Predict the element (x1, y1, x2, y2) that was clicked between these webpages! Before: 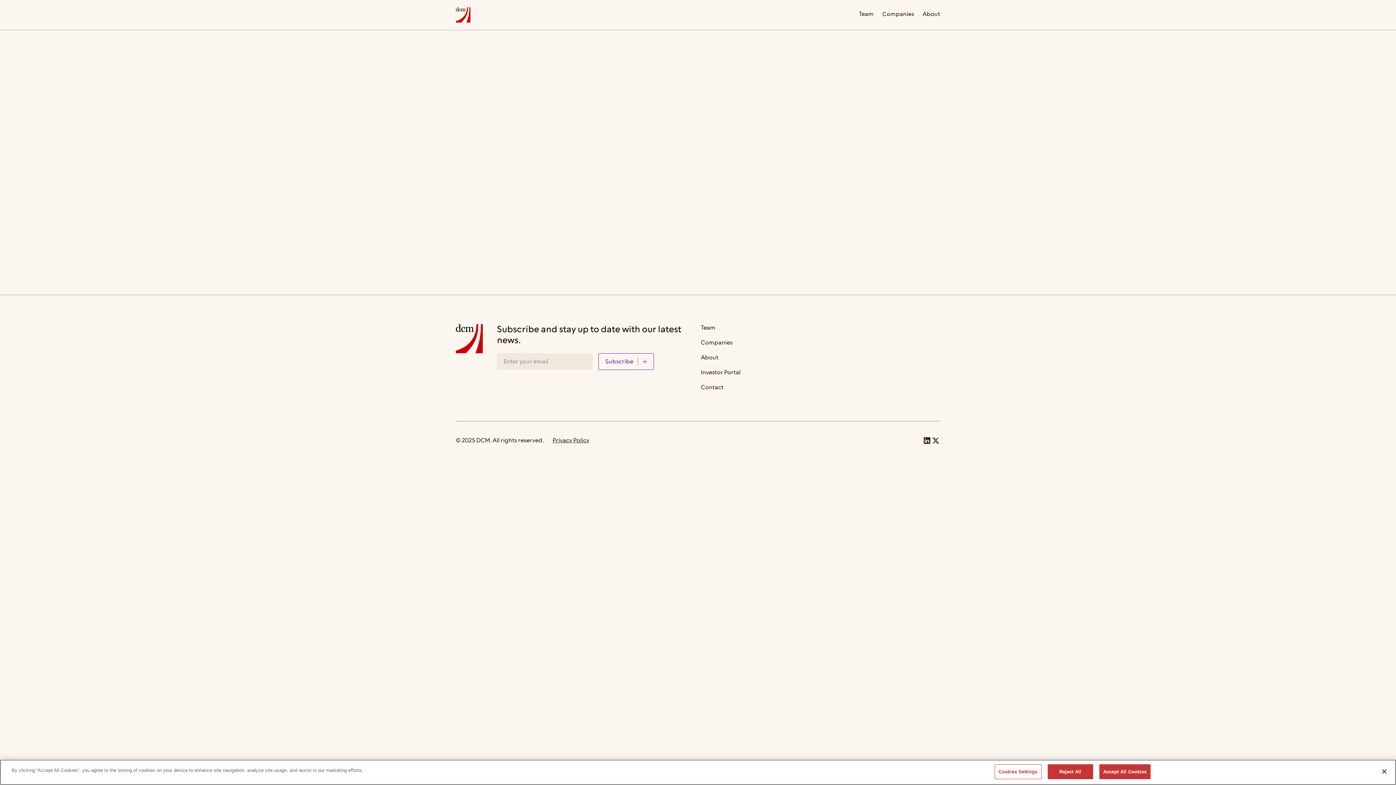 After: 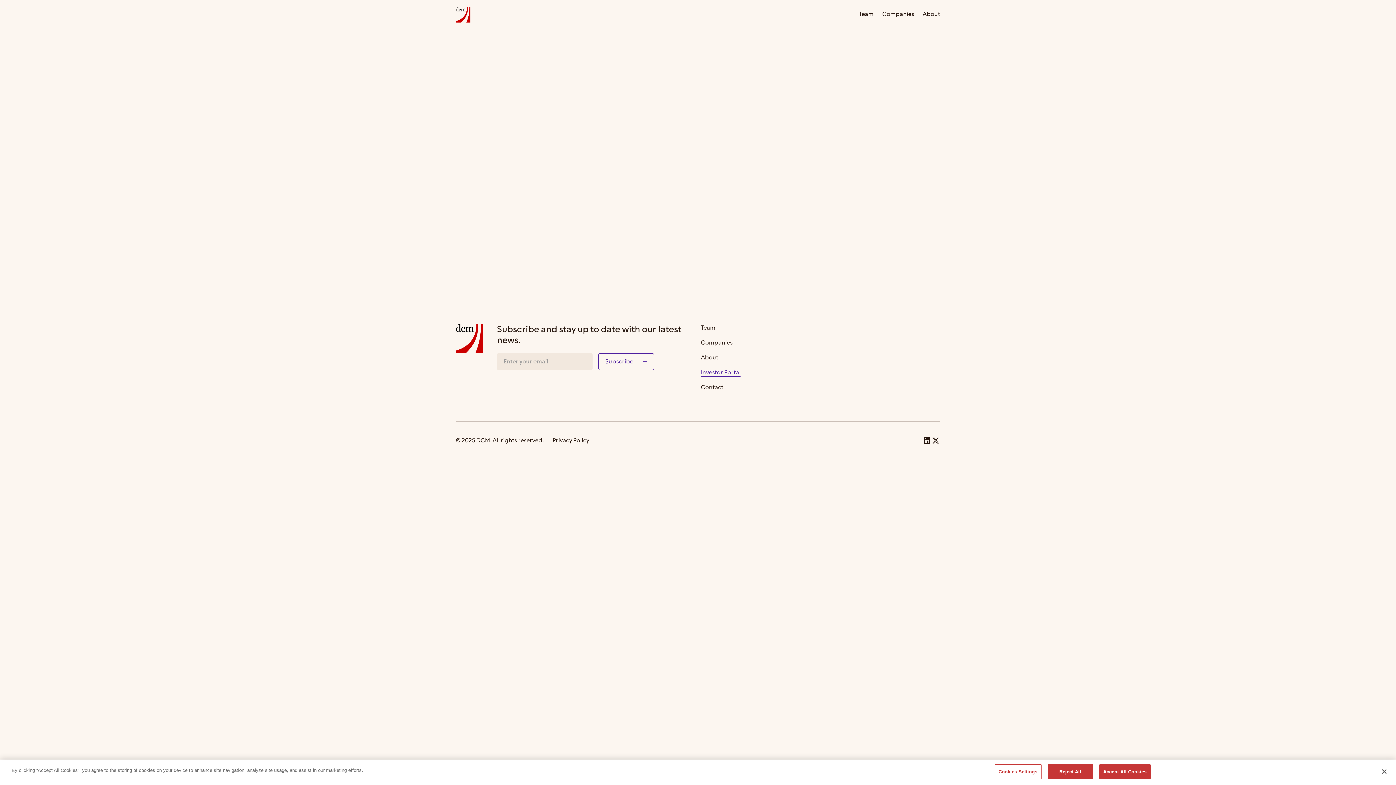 Action: bbox: (701, 369, 740, 377) label: Investor Portal